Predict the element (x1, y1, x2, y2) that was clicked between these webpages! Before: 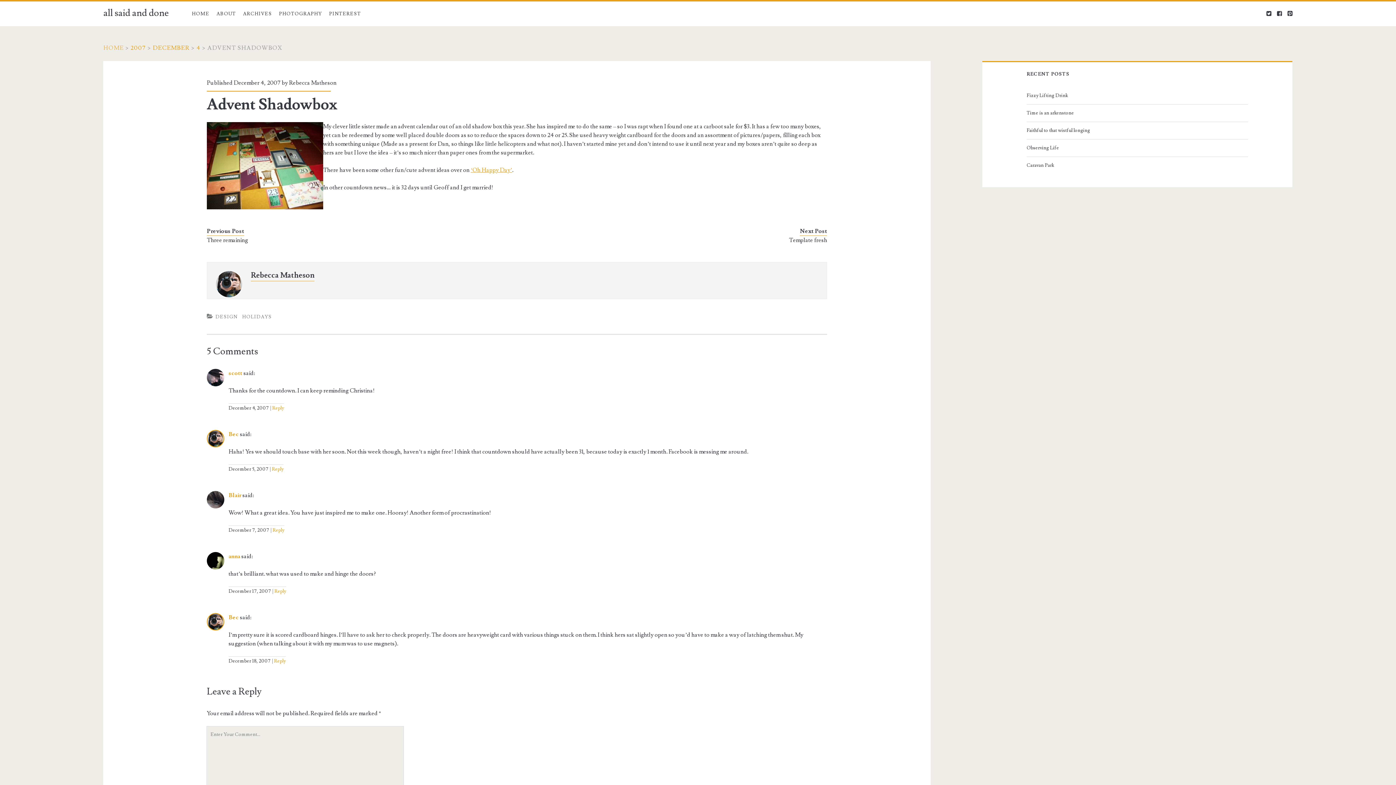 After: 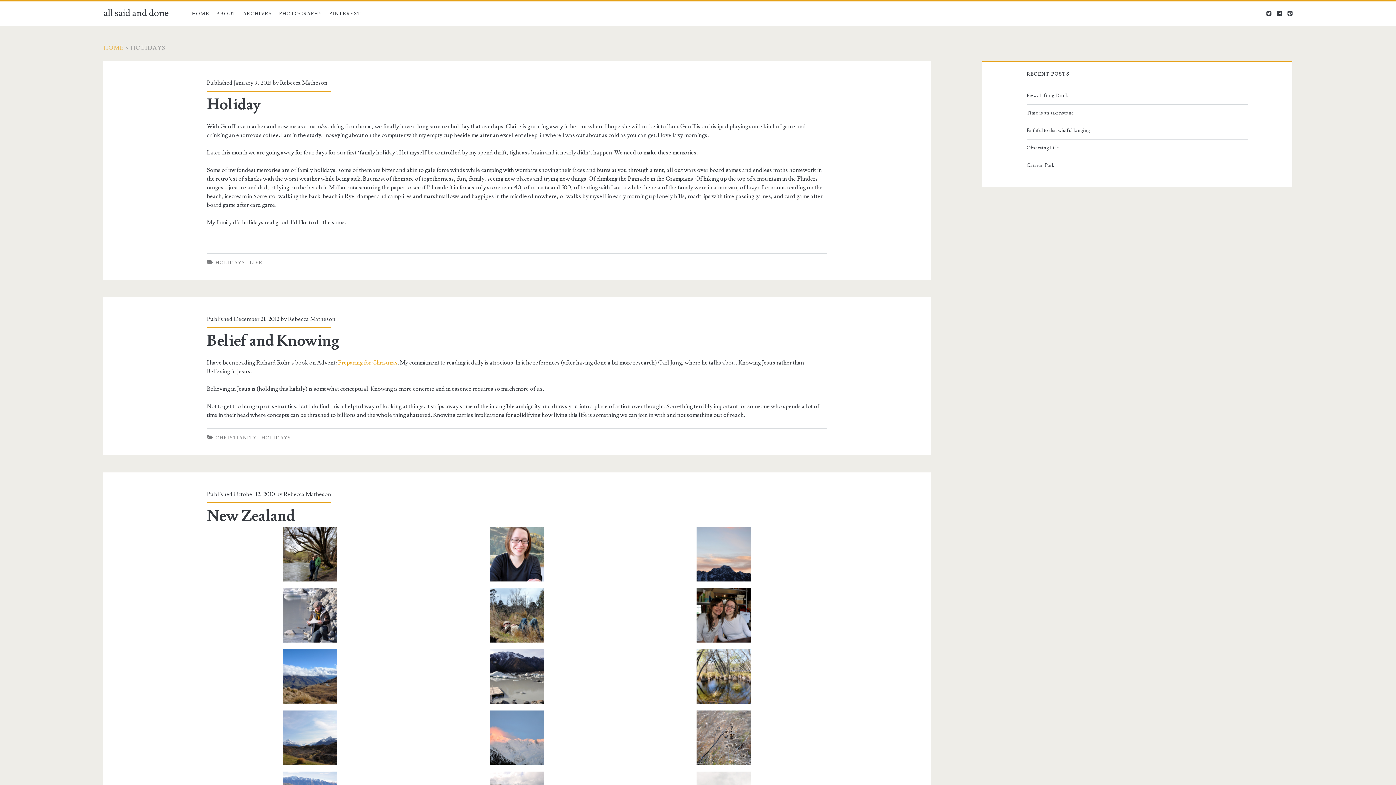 Action: label: HOLIDAYS bbox: (242, 314, 271, 320)